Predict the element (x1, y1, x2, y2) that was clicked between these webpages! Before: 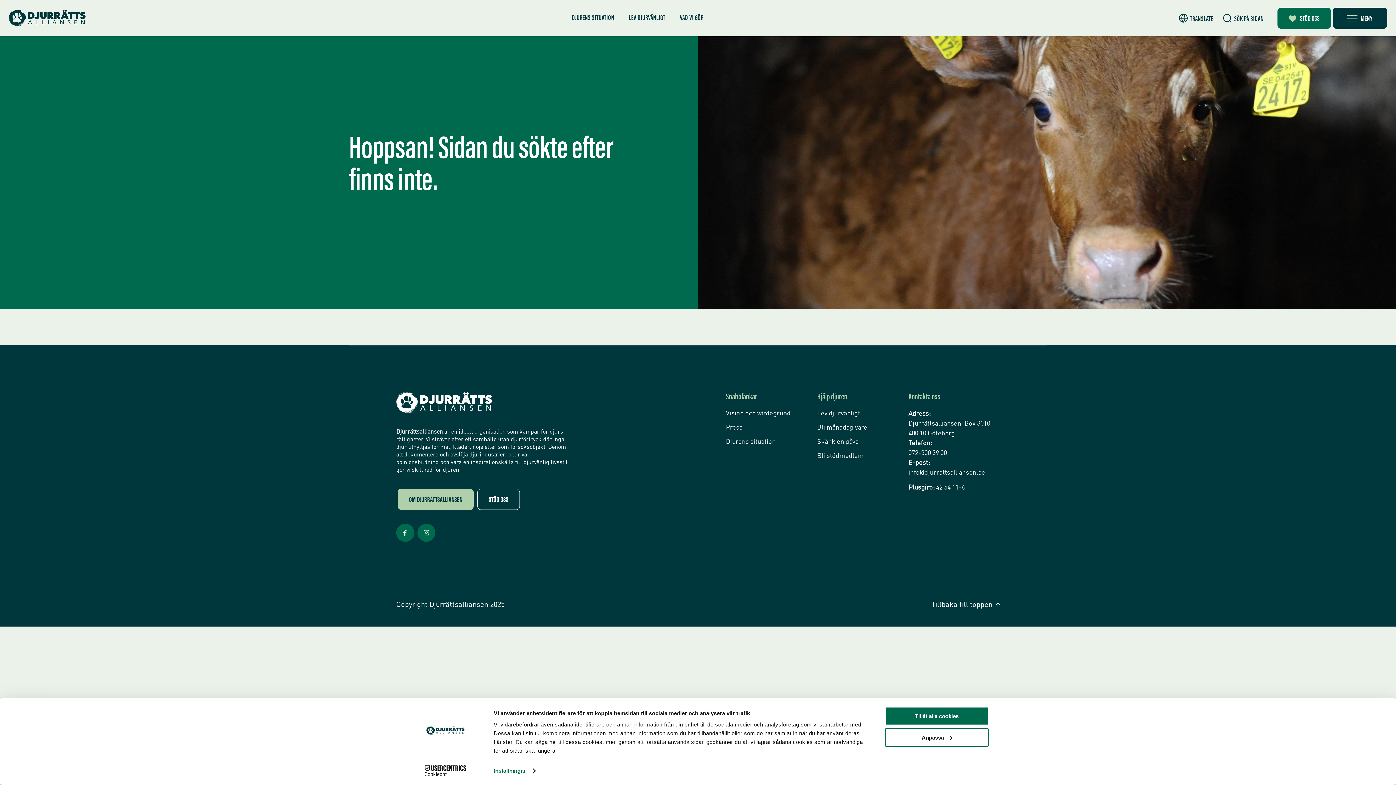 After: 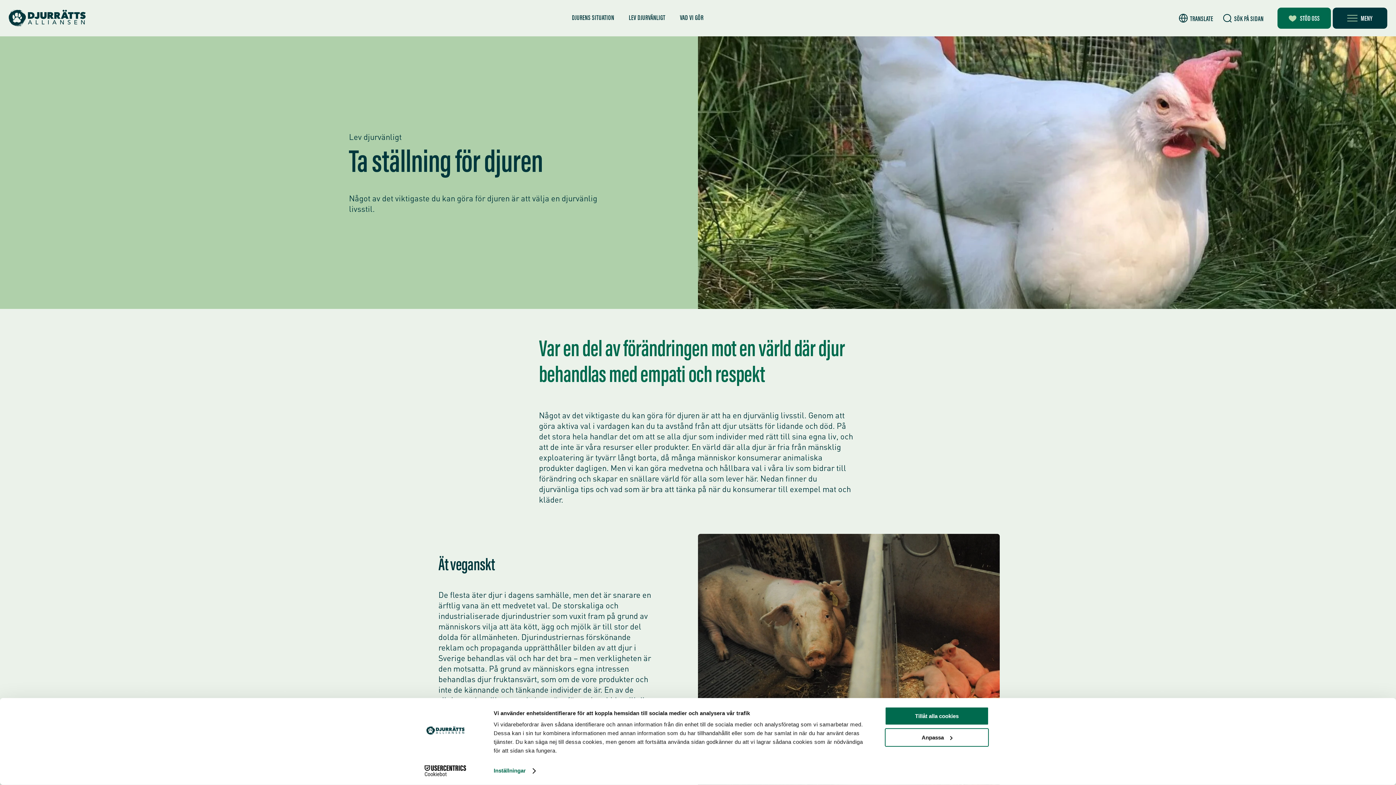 Action: label: Lev djurvänligt bbox: (817, 408, 901, 417)